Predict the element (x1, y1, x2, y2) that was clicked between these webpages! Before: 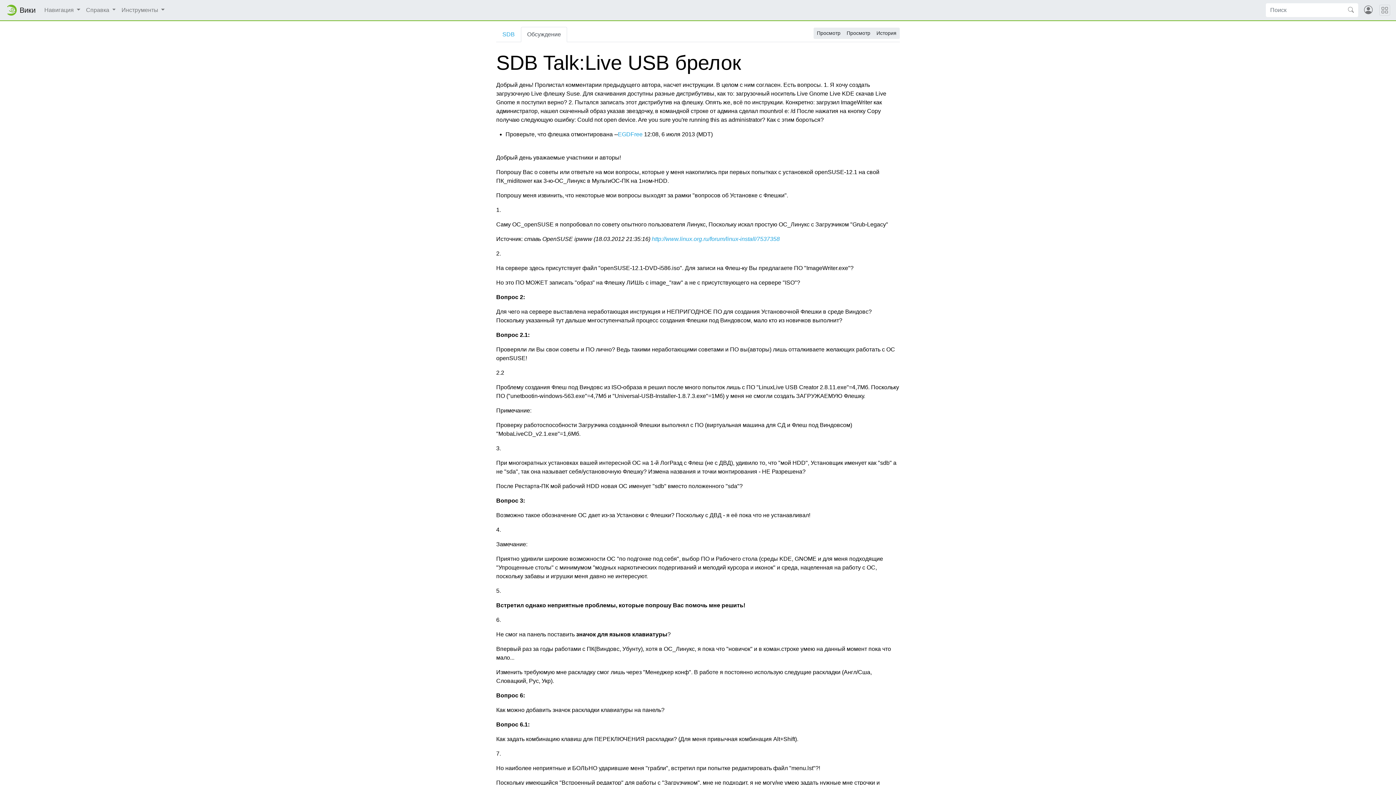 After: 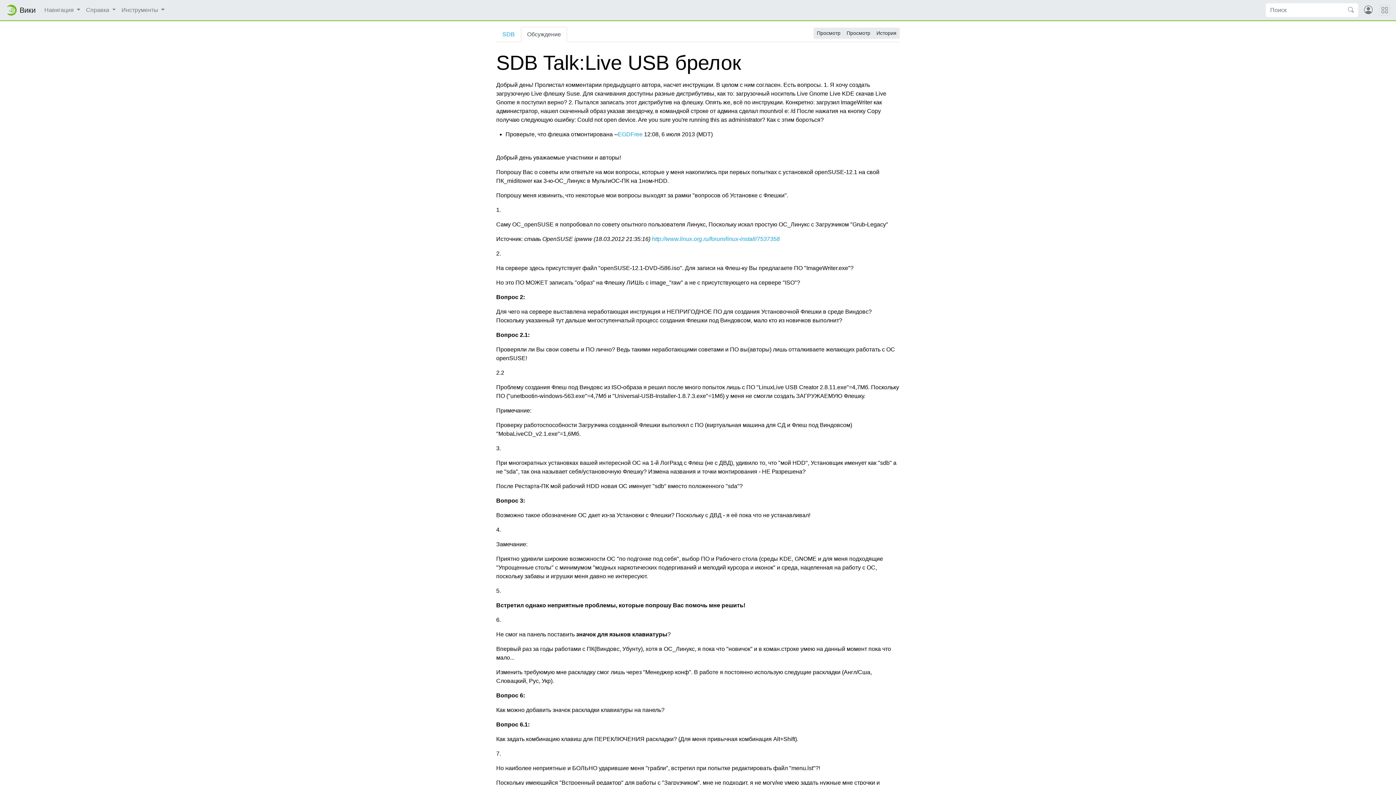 Action: label: Обсуждение bbox: (521, 26, 567, 42)